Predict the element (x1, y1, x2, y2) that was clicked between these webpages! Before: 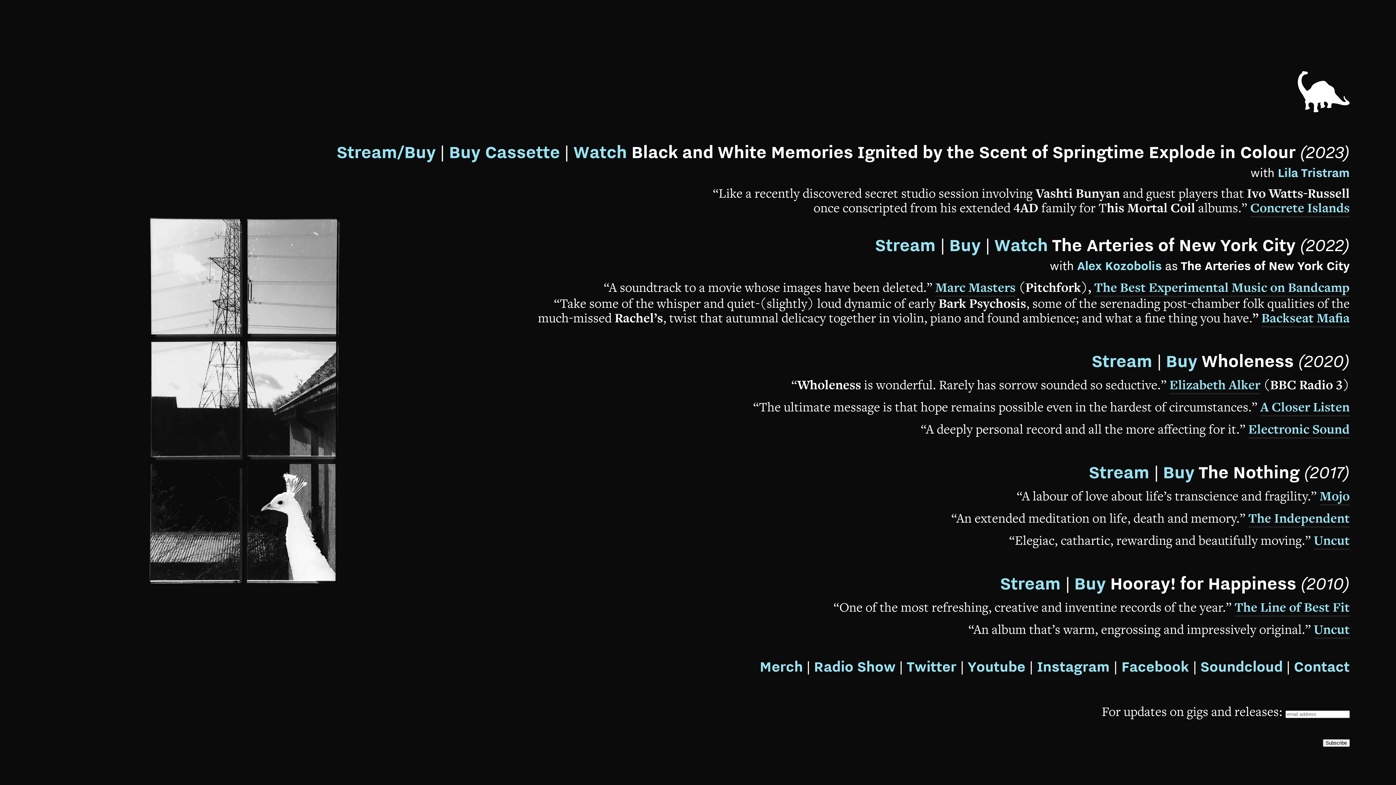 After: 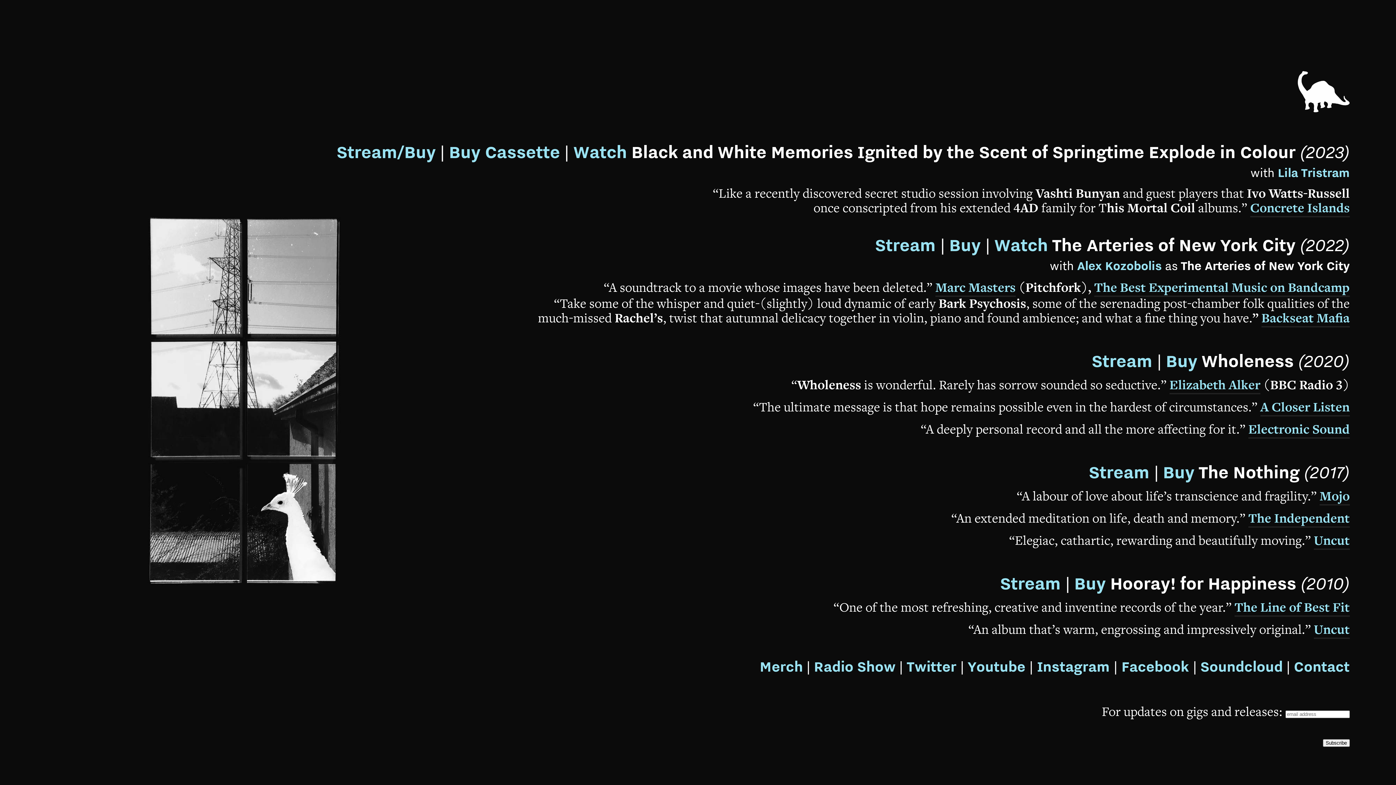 Action: label: Alex Kozobolis bbox: (1077, 258, 1162, 272)